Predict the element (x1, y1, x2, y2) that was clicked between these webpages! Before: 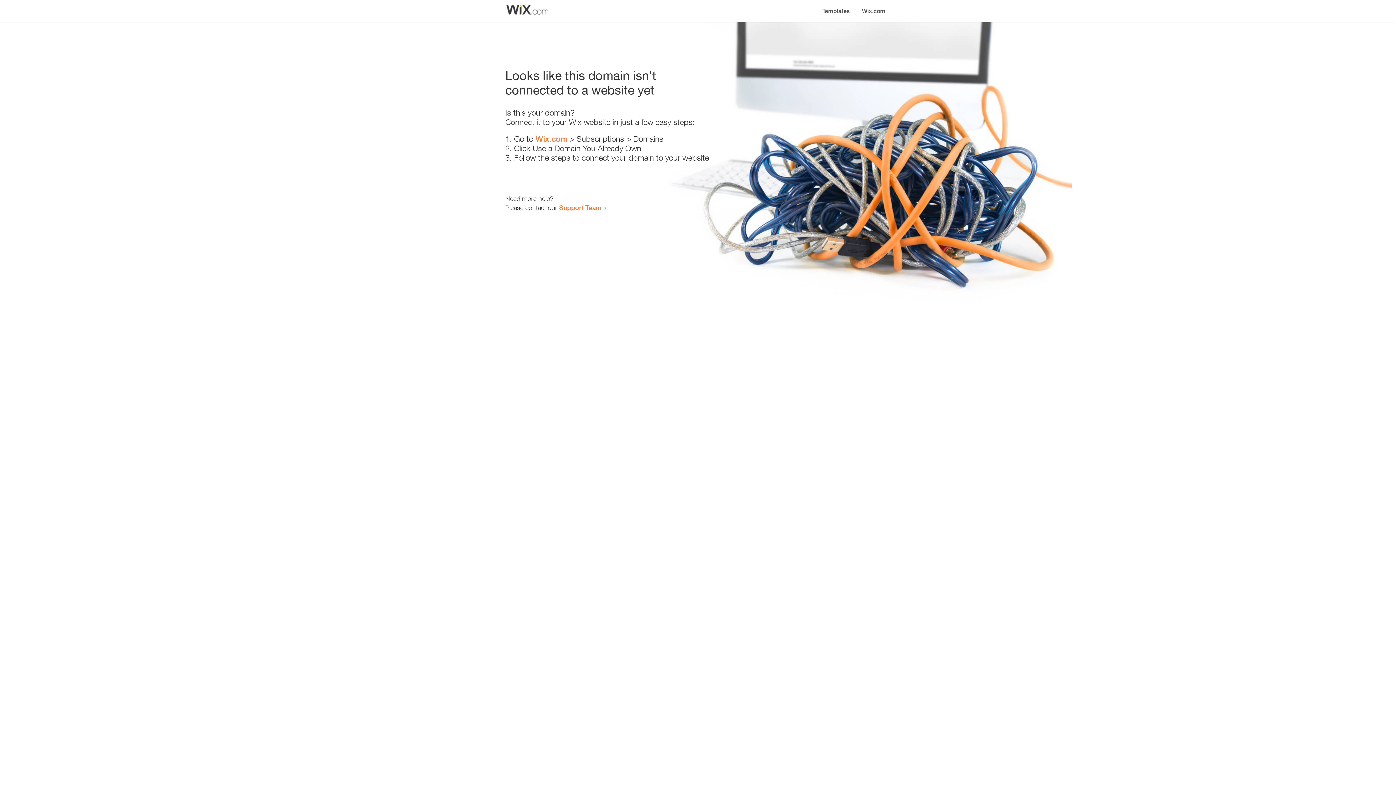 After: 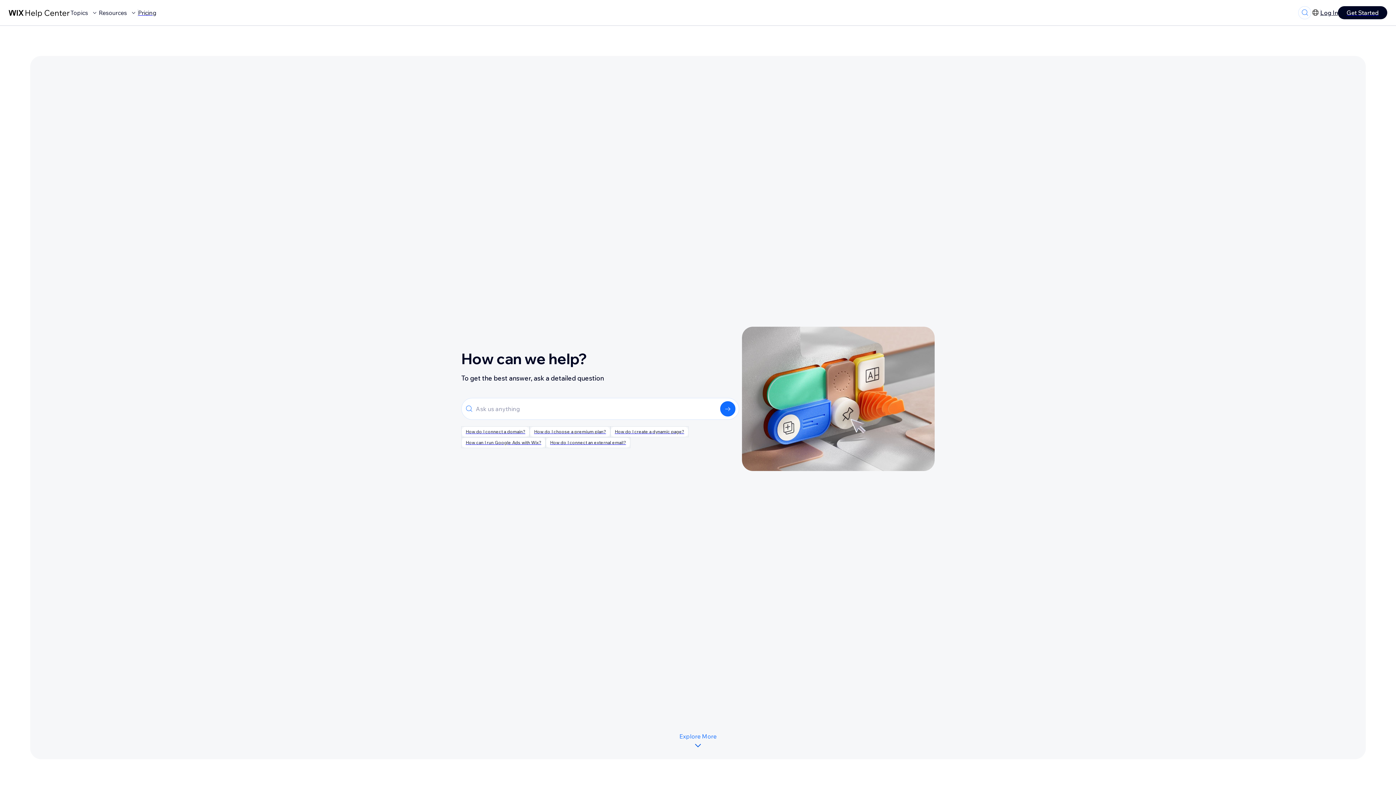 Action: bbox: (559, 203, 601, 211) label: Support Team